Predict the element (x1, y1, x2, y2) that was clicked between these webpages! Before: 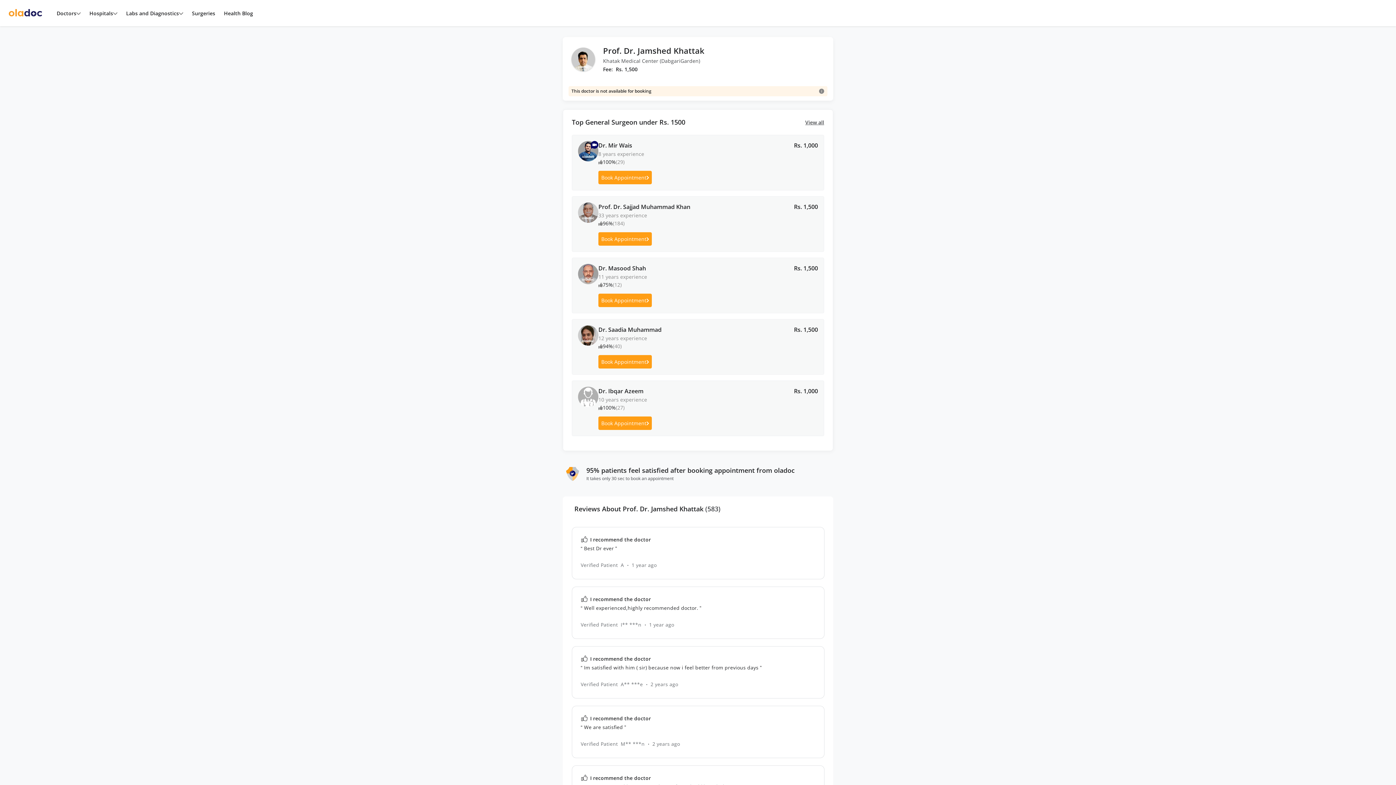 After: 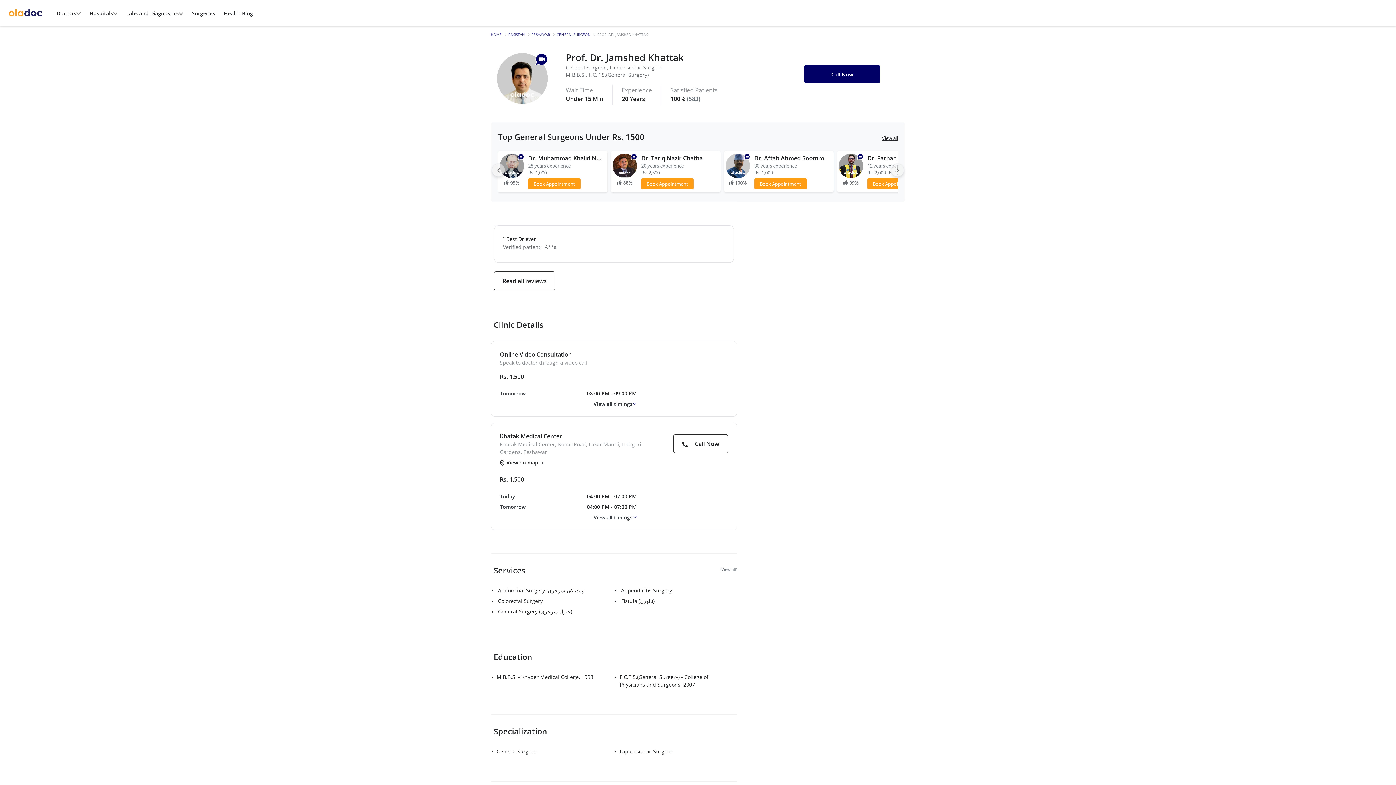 Action: bbox: (603, 45, 704, 55) label: Prof. Dr. Jamshed Khattak